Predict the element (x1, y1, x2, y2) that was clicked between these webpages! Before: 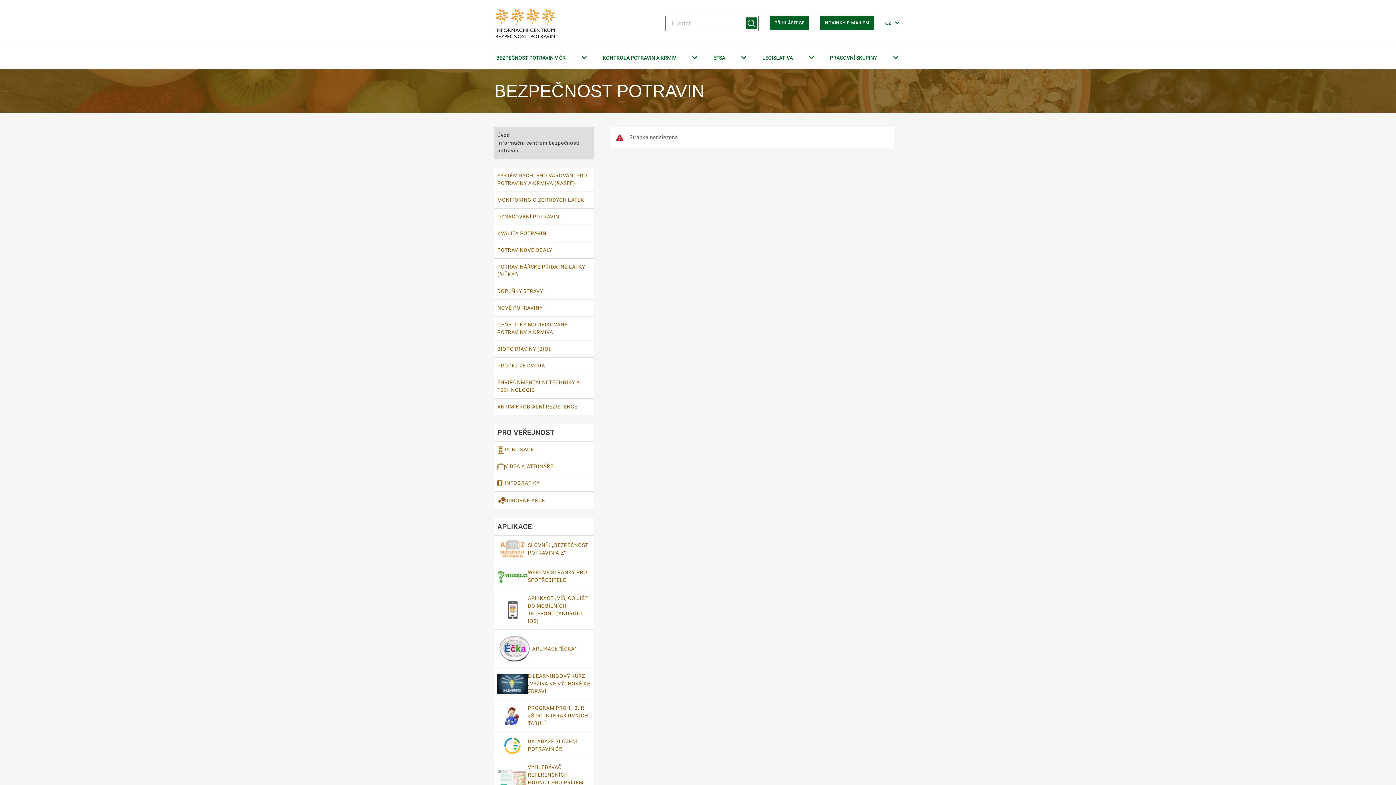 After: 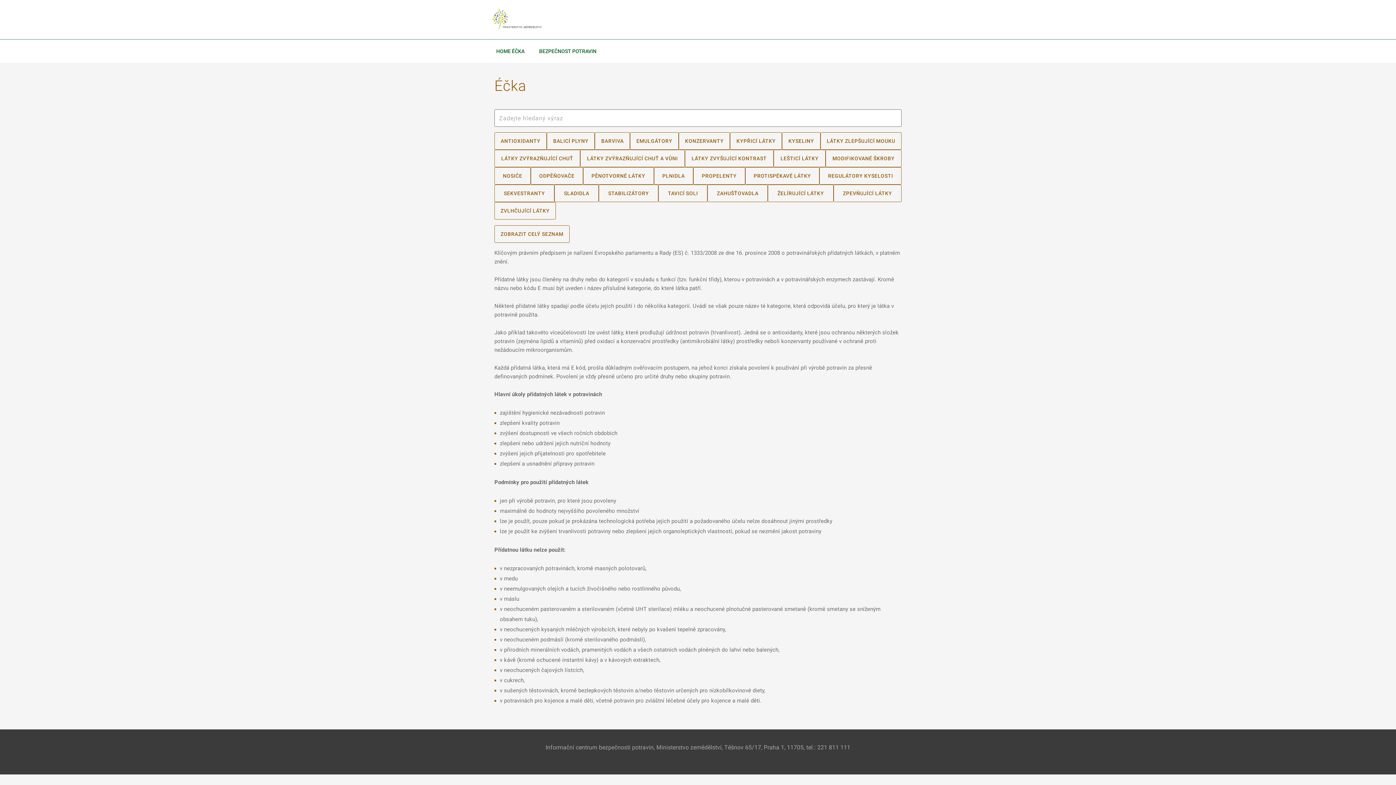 Action: bbox: (494, 630, 594, 668) label: Aplikace "Éčka" 